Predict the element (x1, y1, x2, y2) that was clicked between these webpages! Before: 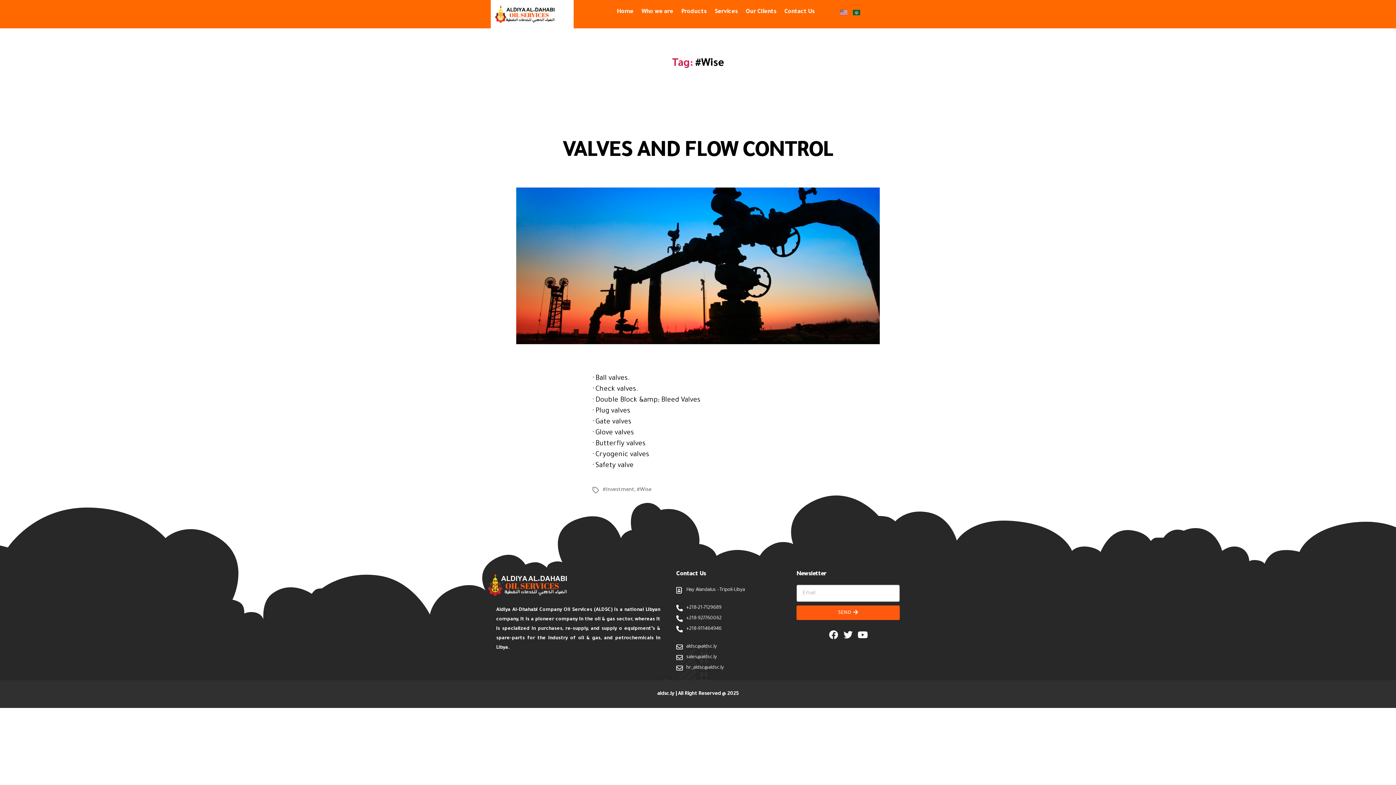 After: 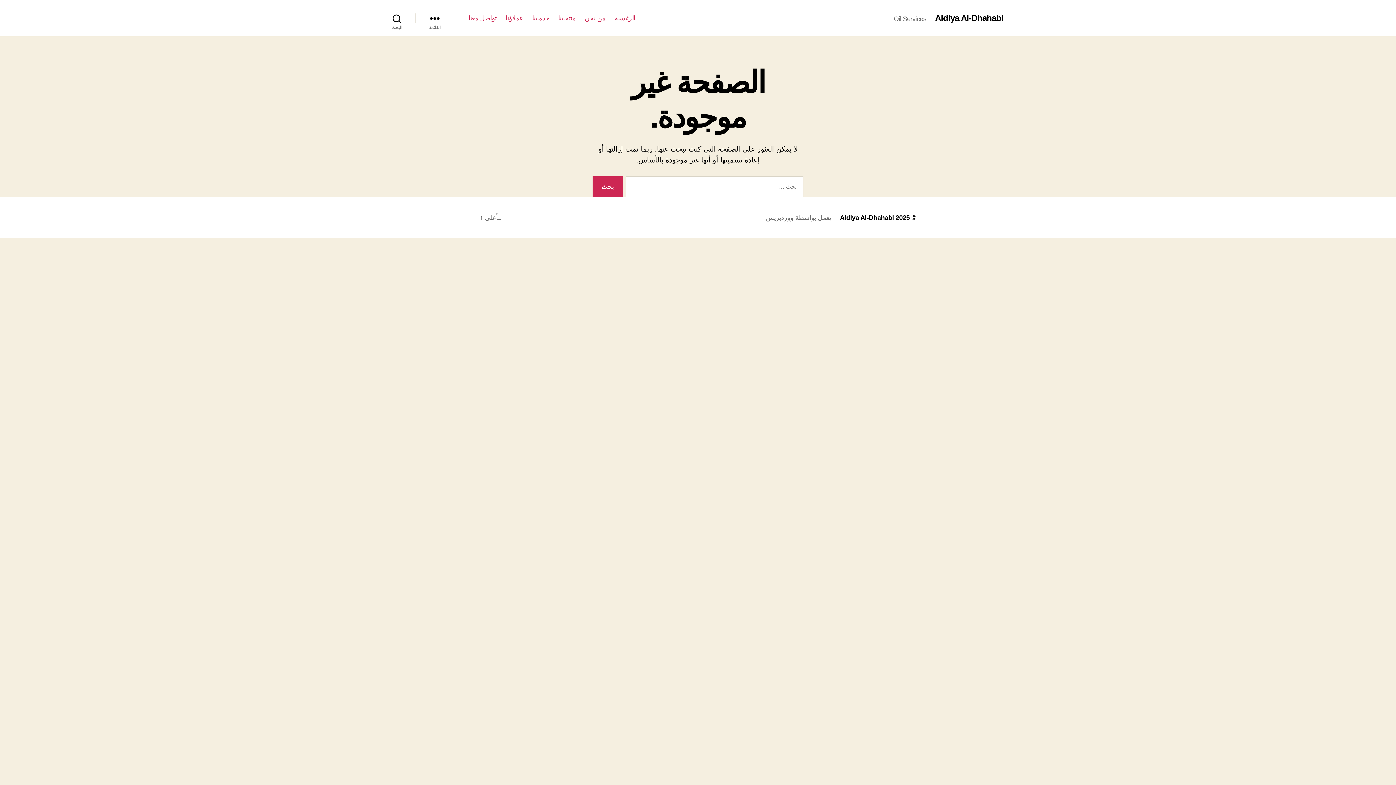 Action: bbox: (853, 3, 860, 22)